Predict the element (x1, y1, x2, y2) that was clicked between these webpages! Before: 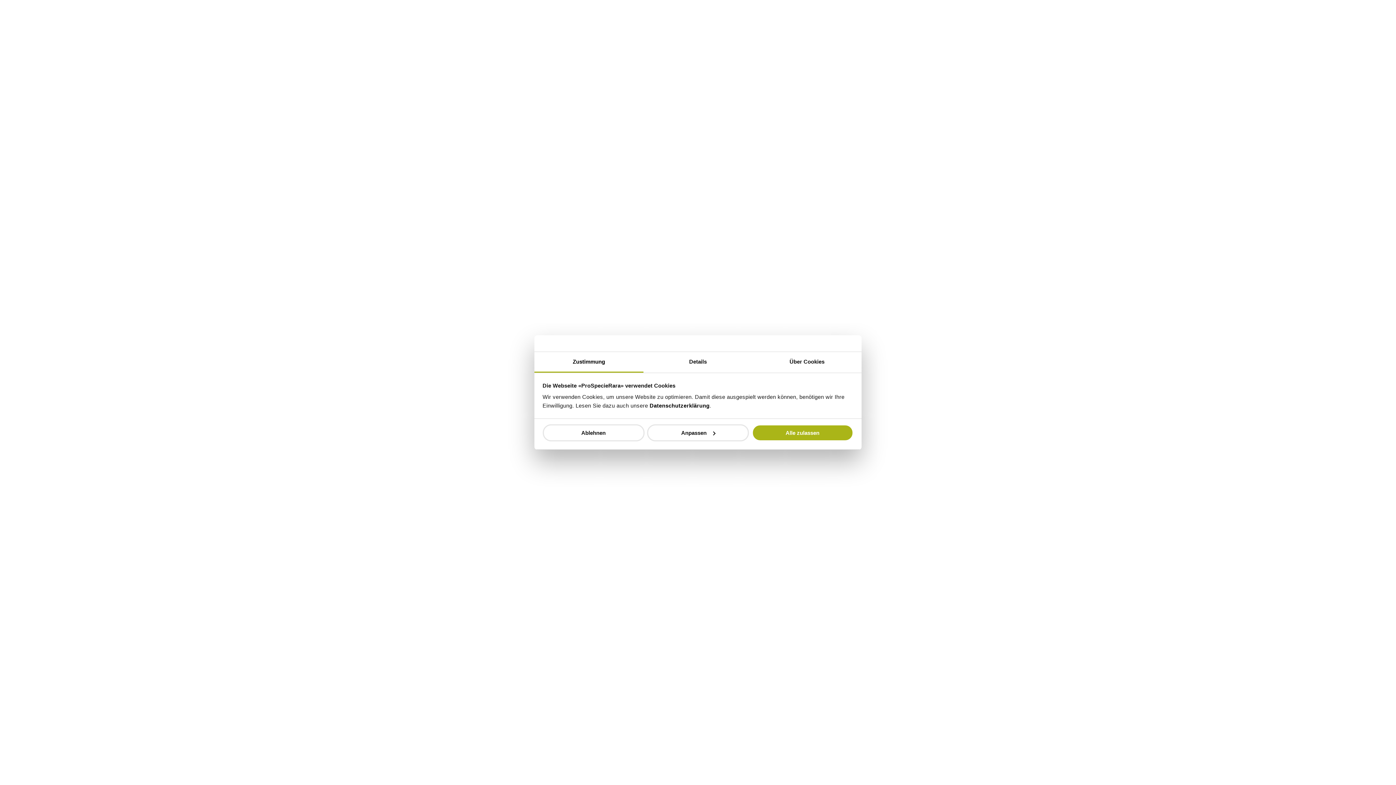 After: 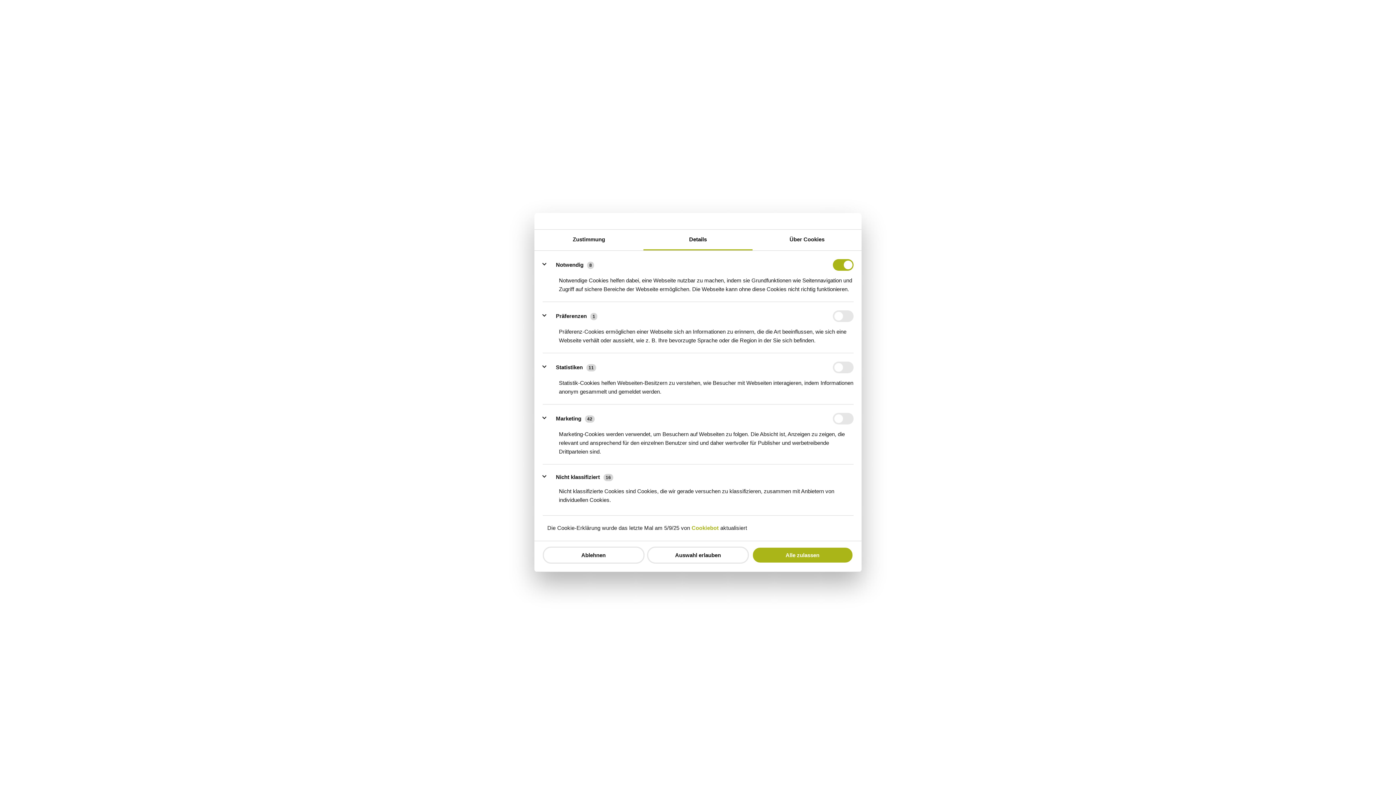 Action: bbox: (647, 424, 749, 441) label: Anpassen